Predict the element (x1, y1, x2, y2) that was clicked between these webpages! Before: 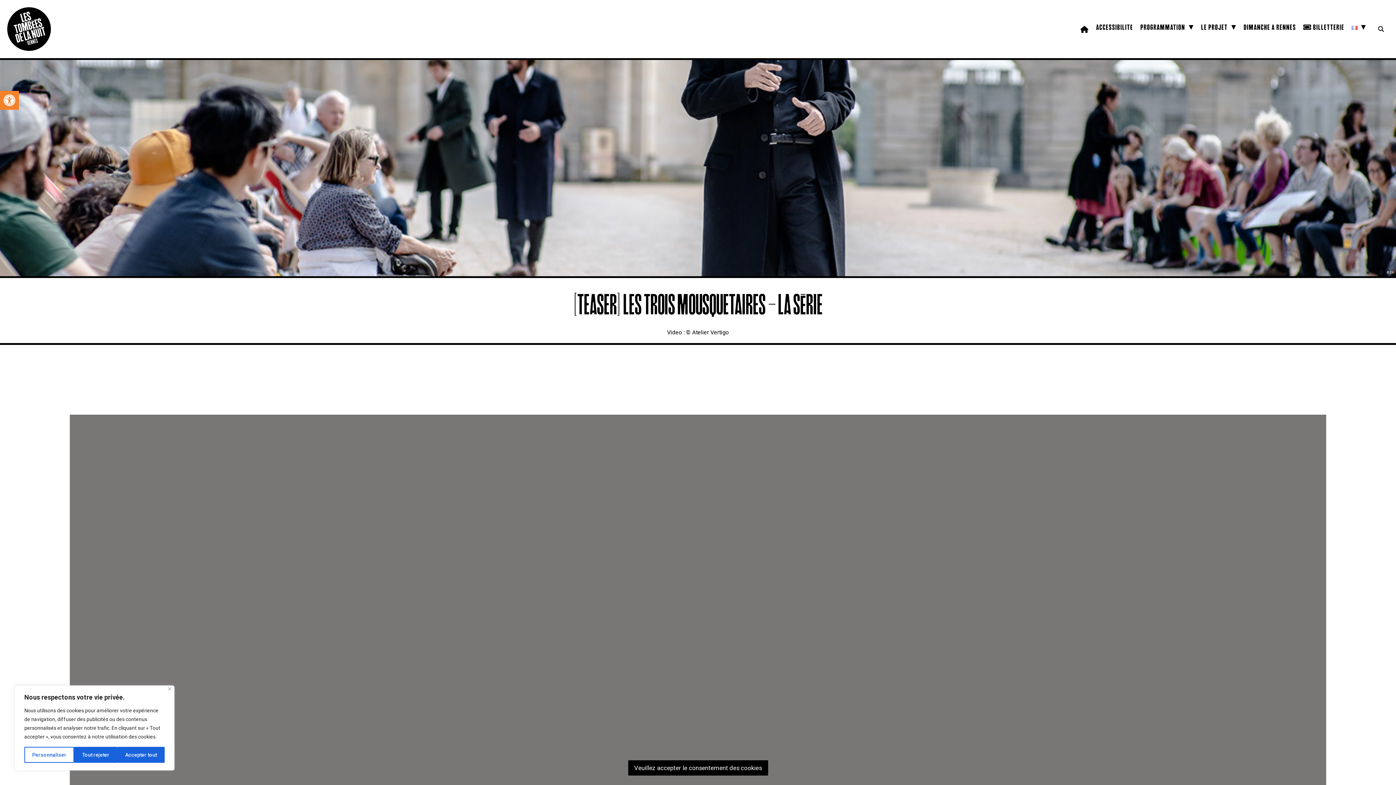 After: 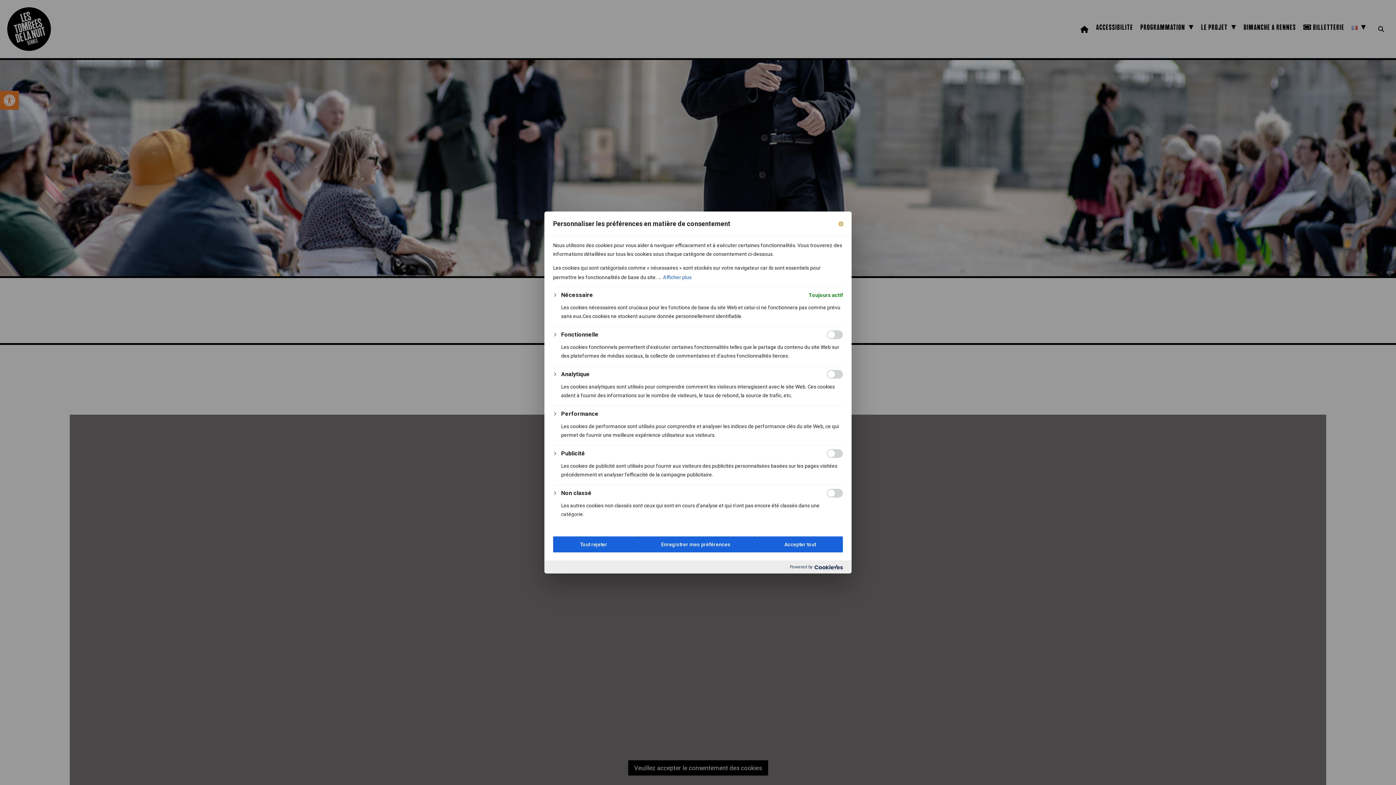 Action: label: Personnaliser bbox: (24, 747, 74, 763)